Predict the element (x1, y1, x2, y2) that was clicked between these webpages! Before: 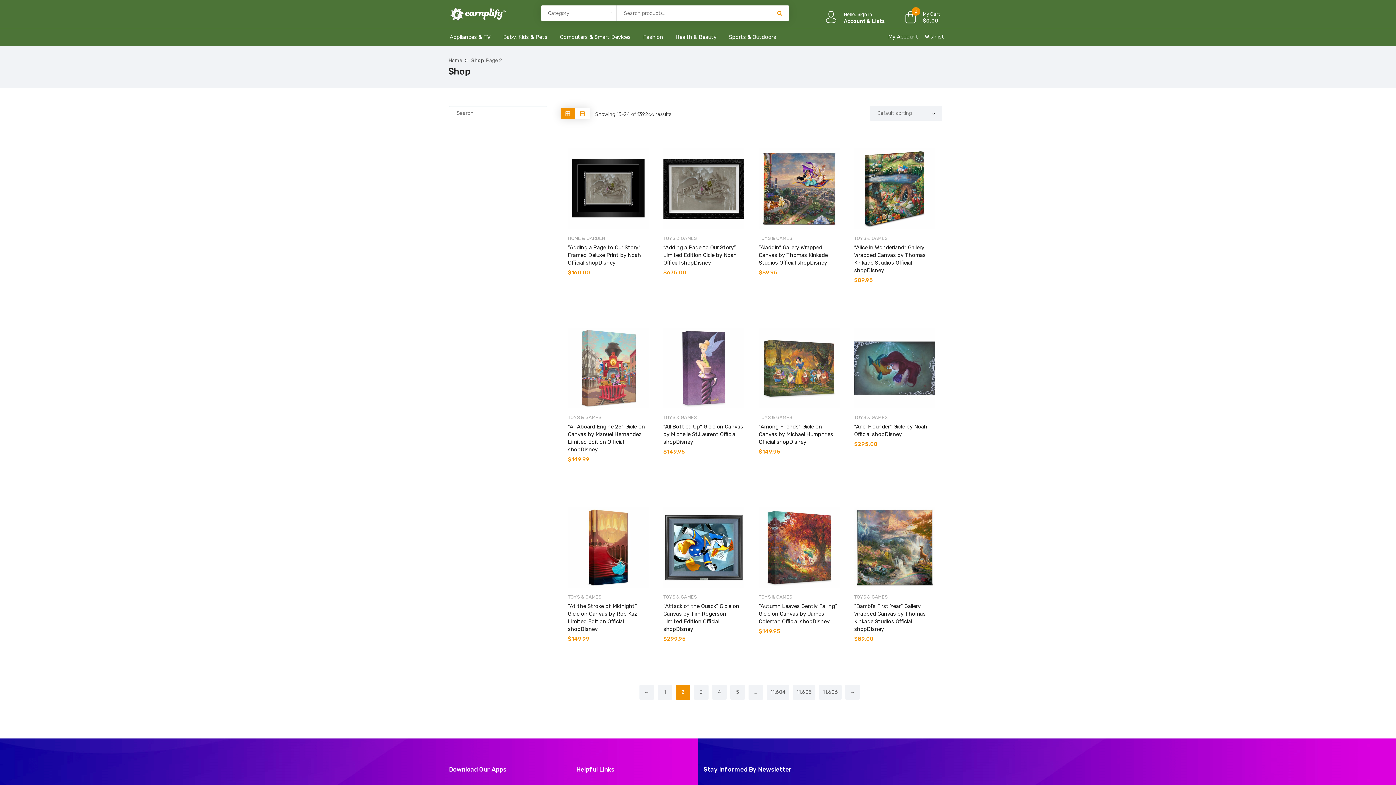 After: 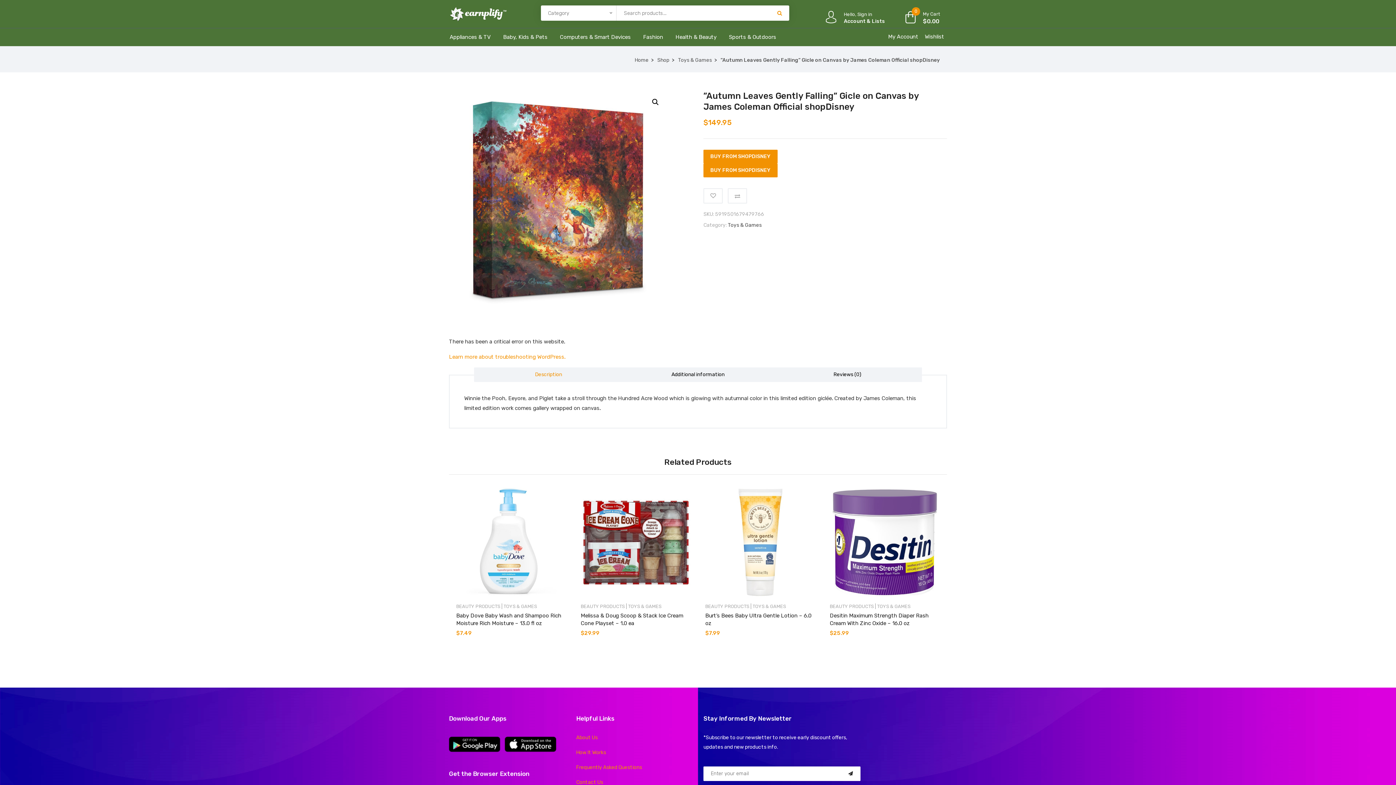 Action: bbox: (758, 507, 839, 588)